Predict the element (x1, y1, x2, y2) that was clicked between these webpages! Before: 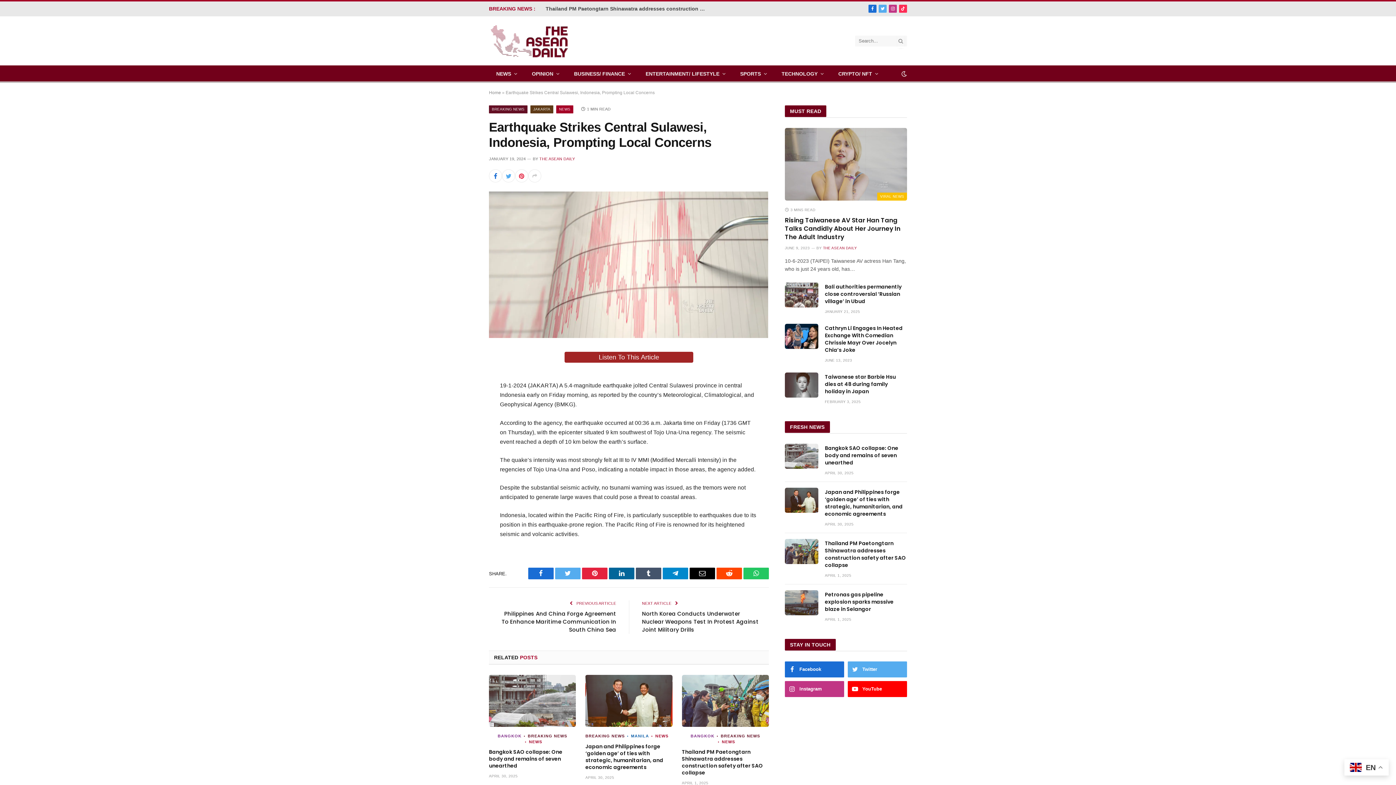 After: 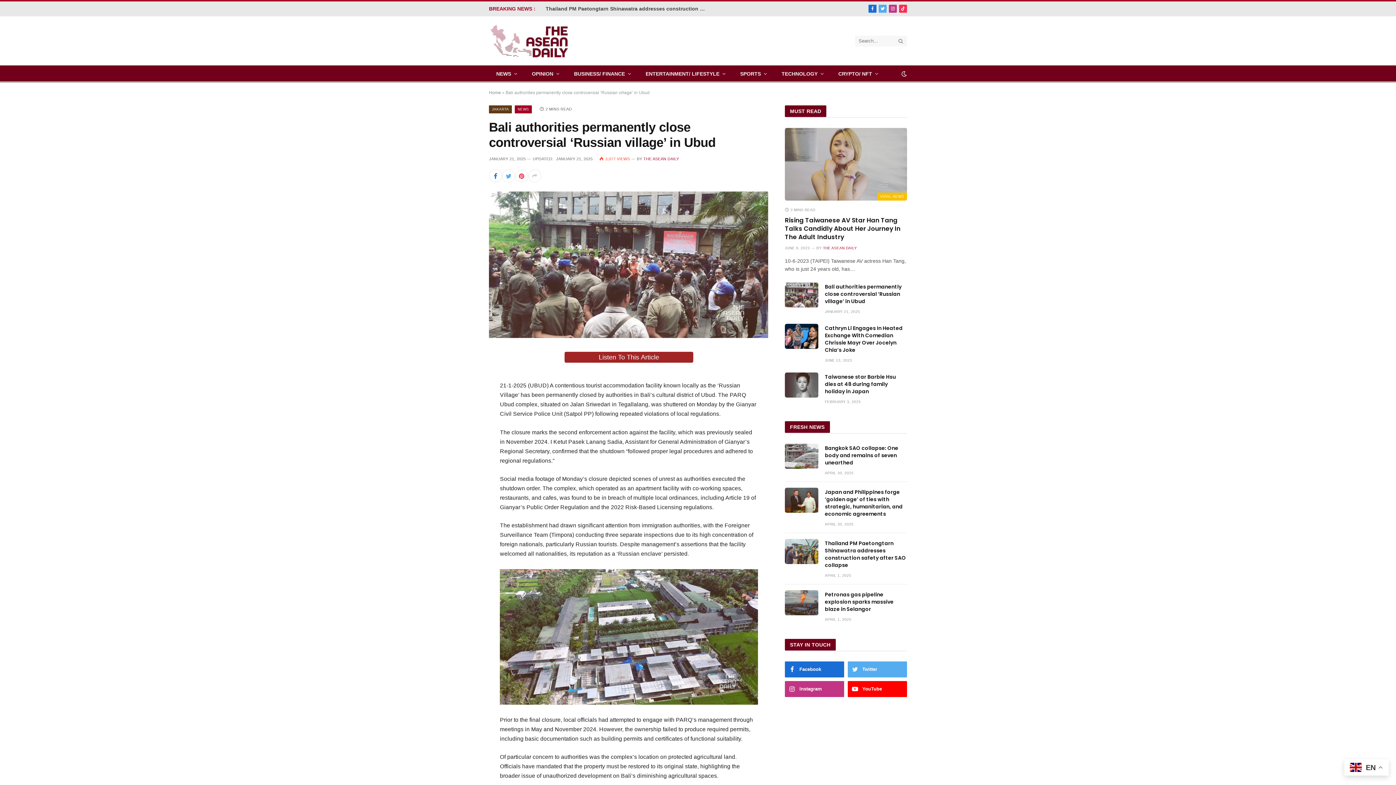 Action: bbox: (785, 282, 818, 307)